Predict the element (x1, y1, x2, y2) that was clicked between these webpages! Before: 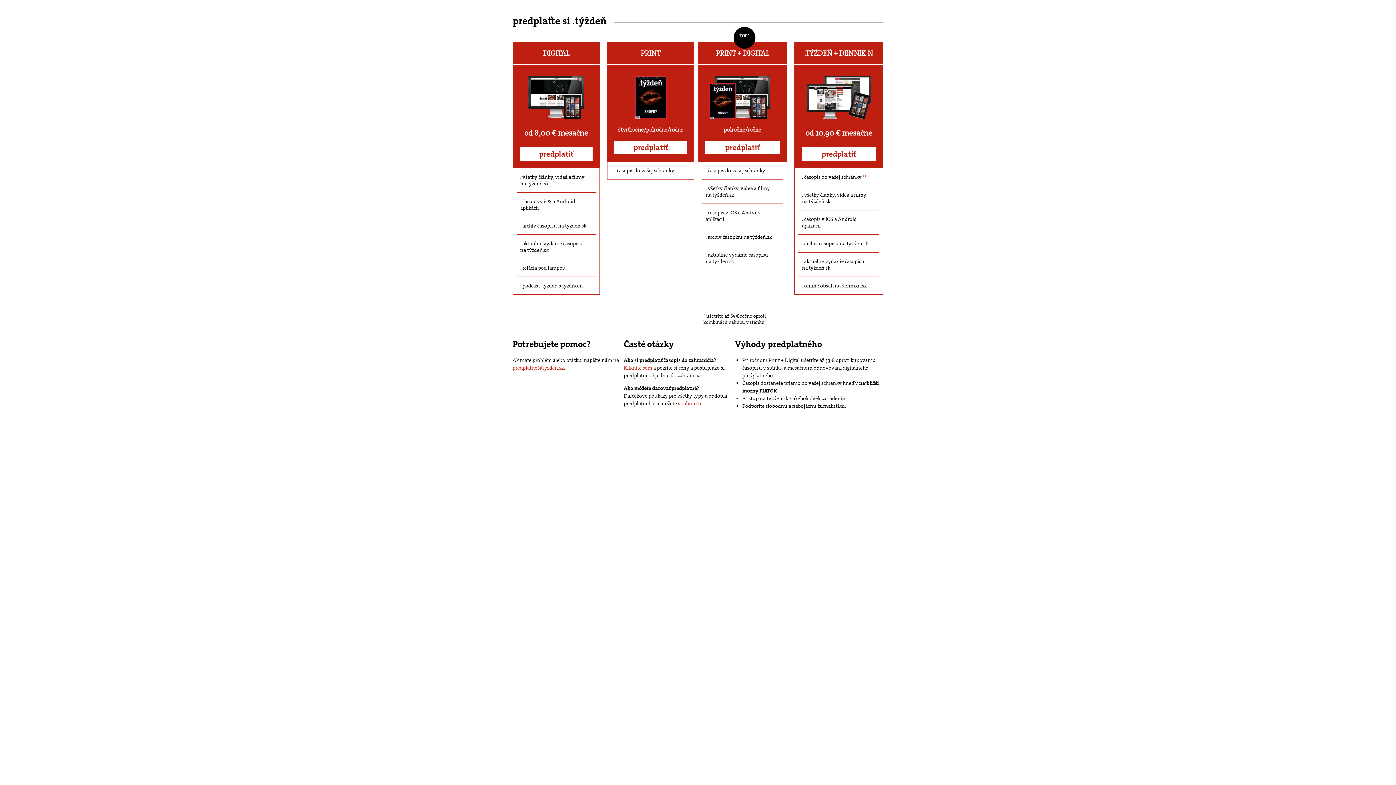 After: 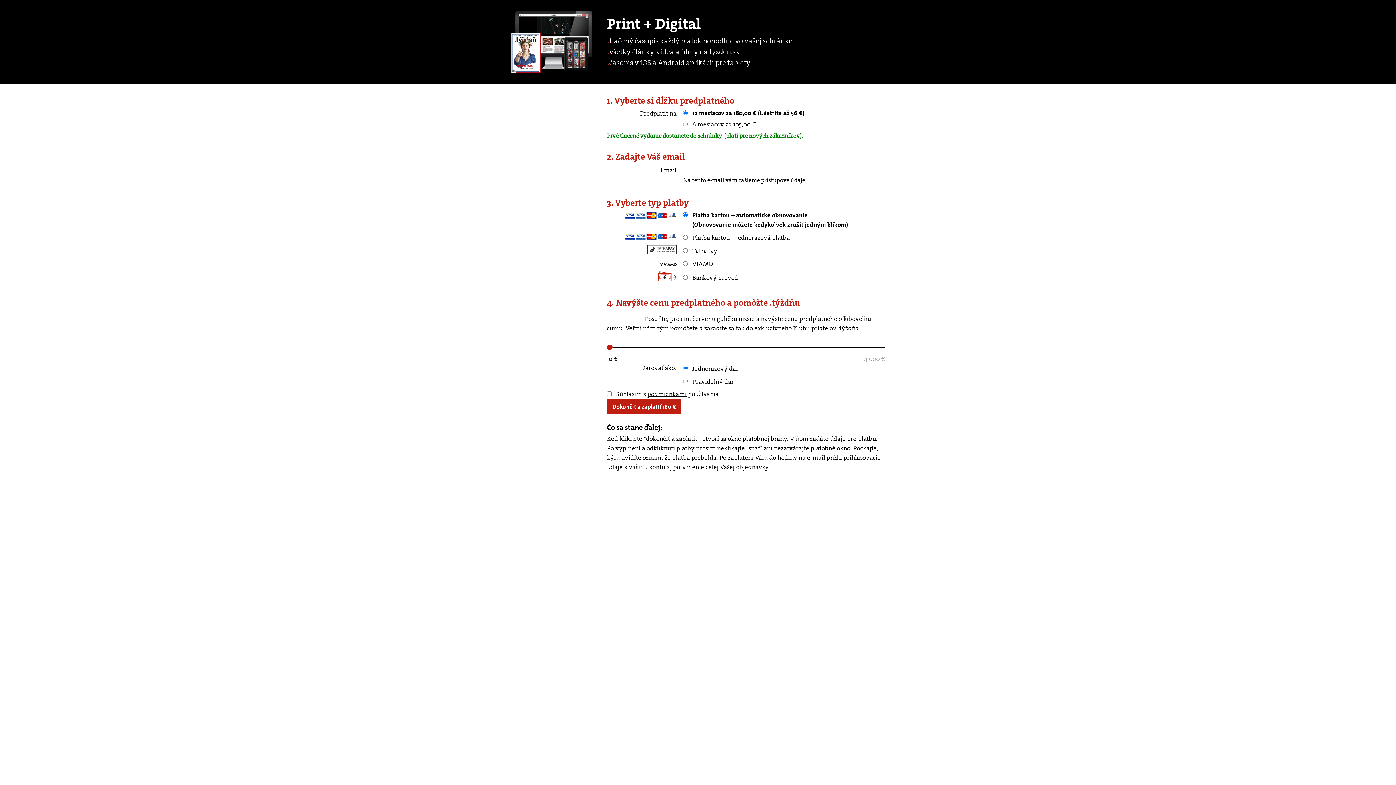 Action: bbox: (705, 140, 780, 154) label: predplatiť